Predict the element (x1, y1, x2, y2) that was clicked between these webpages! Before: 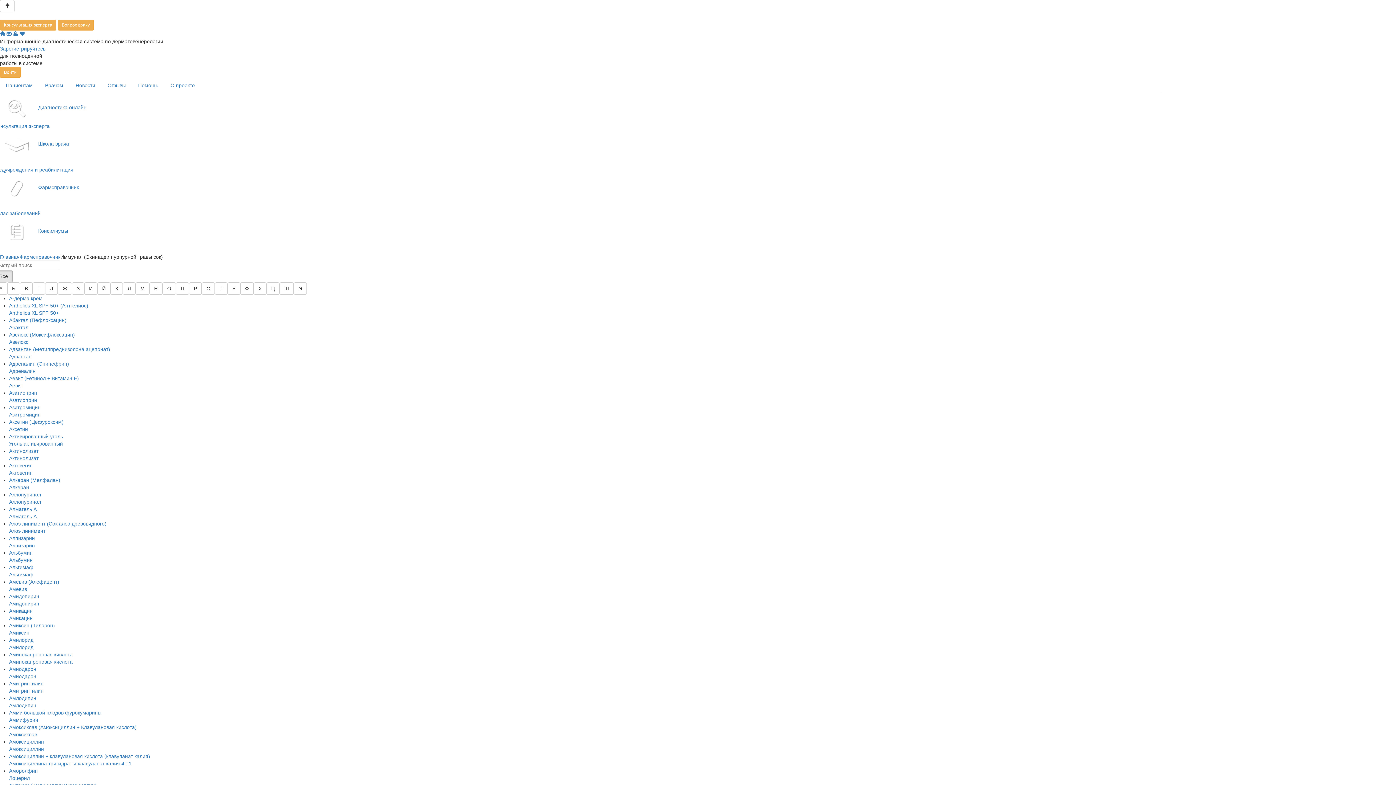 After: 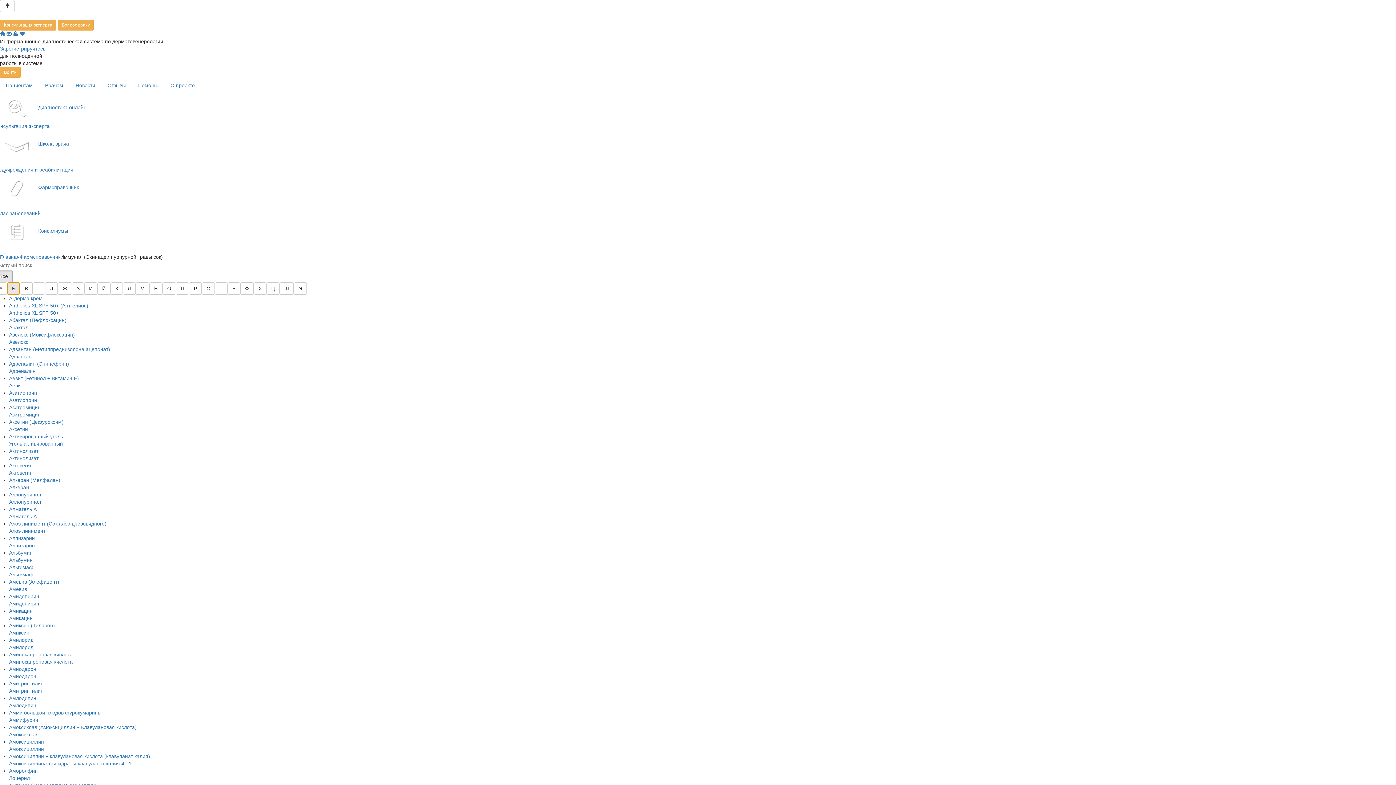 Action: label: Б bbox: (7, 282, 20, 294)